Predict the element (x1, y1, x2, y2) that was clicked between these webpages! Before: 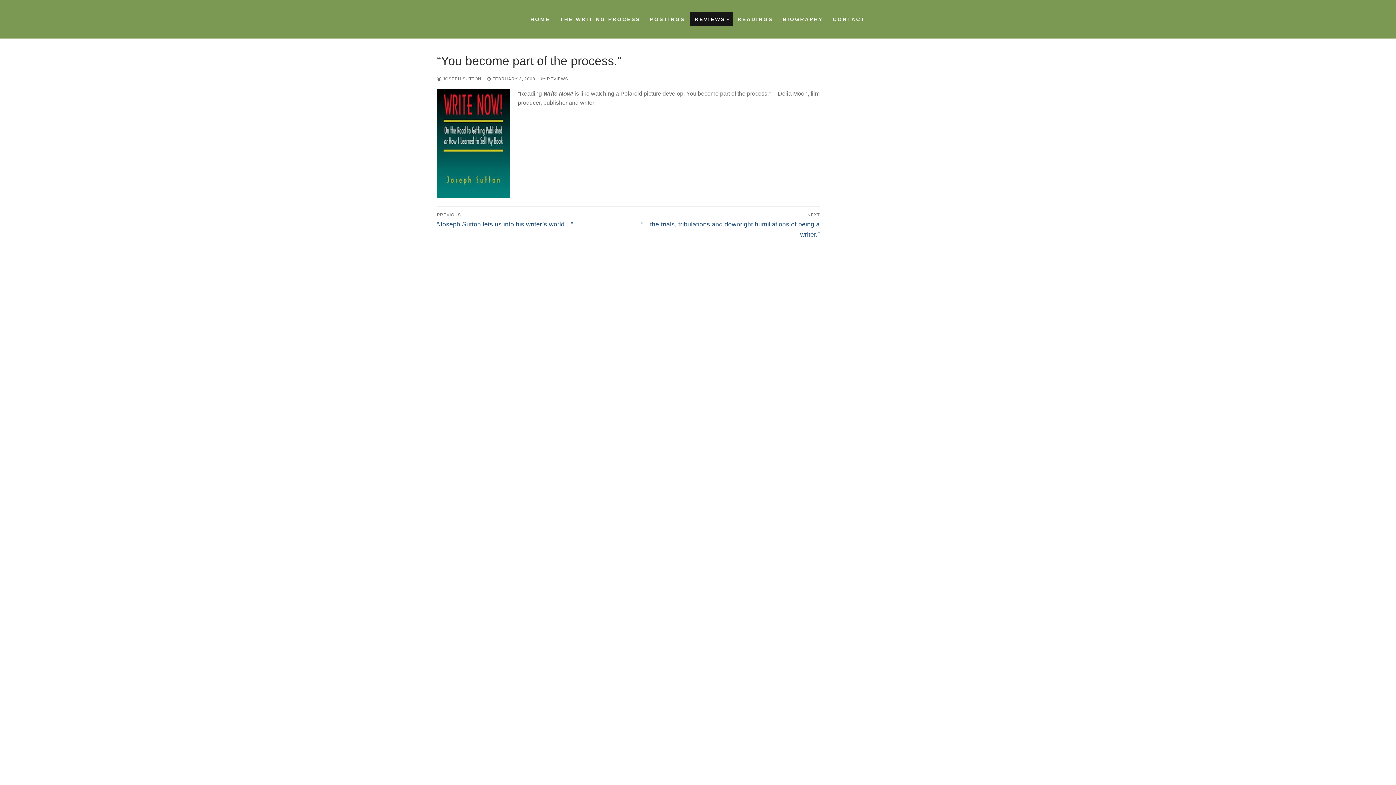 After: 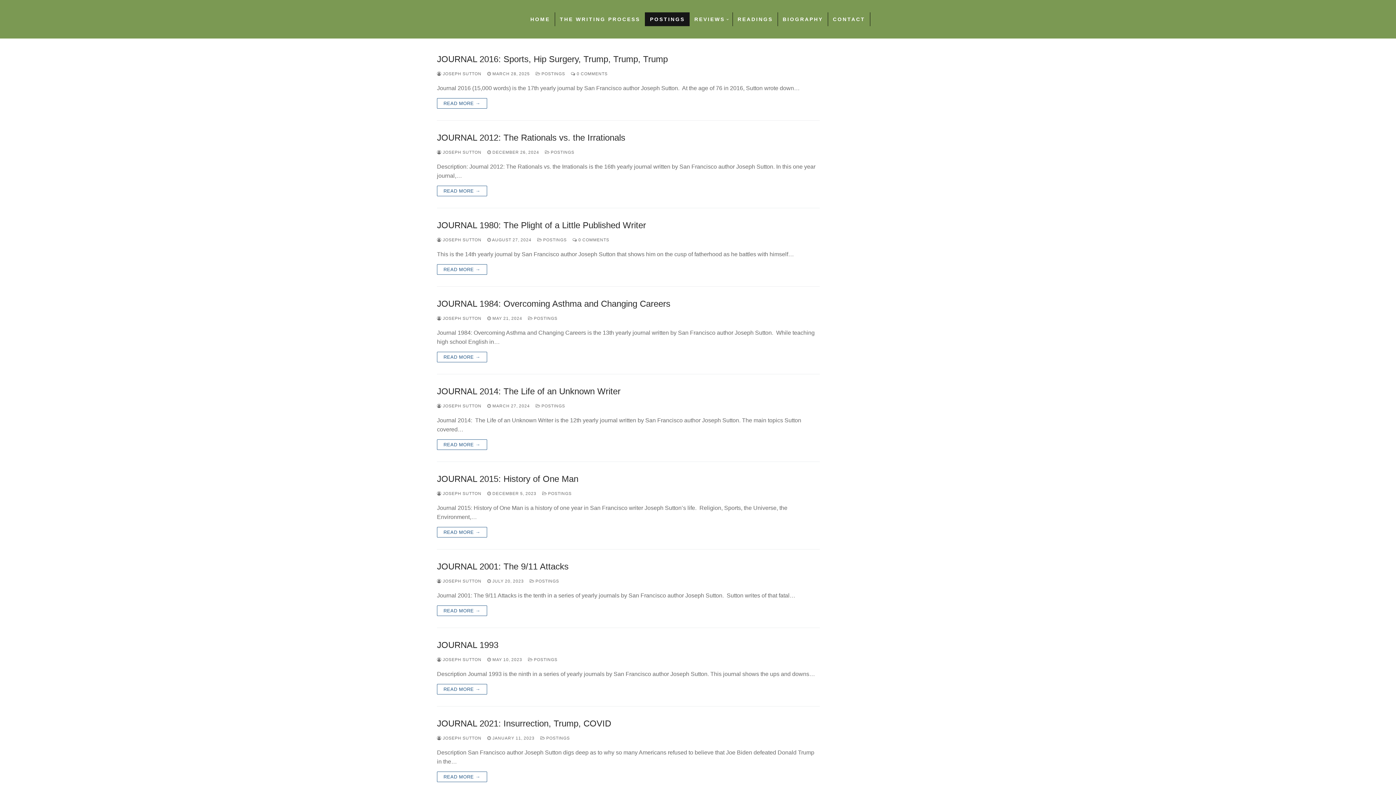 Action: label: POSTINGS bbox: (645, 12, 690, 26)